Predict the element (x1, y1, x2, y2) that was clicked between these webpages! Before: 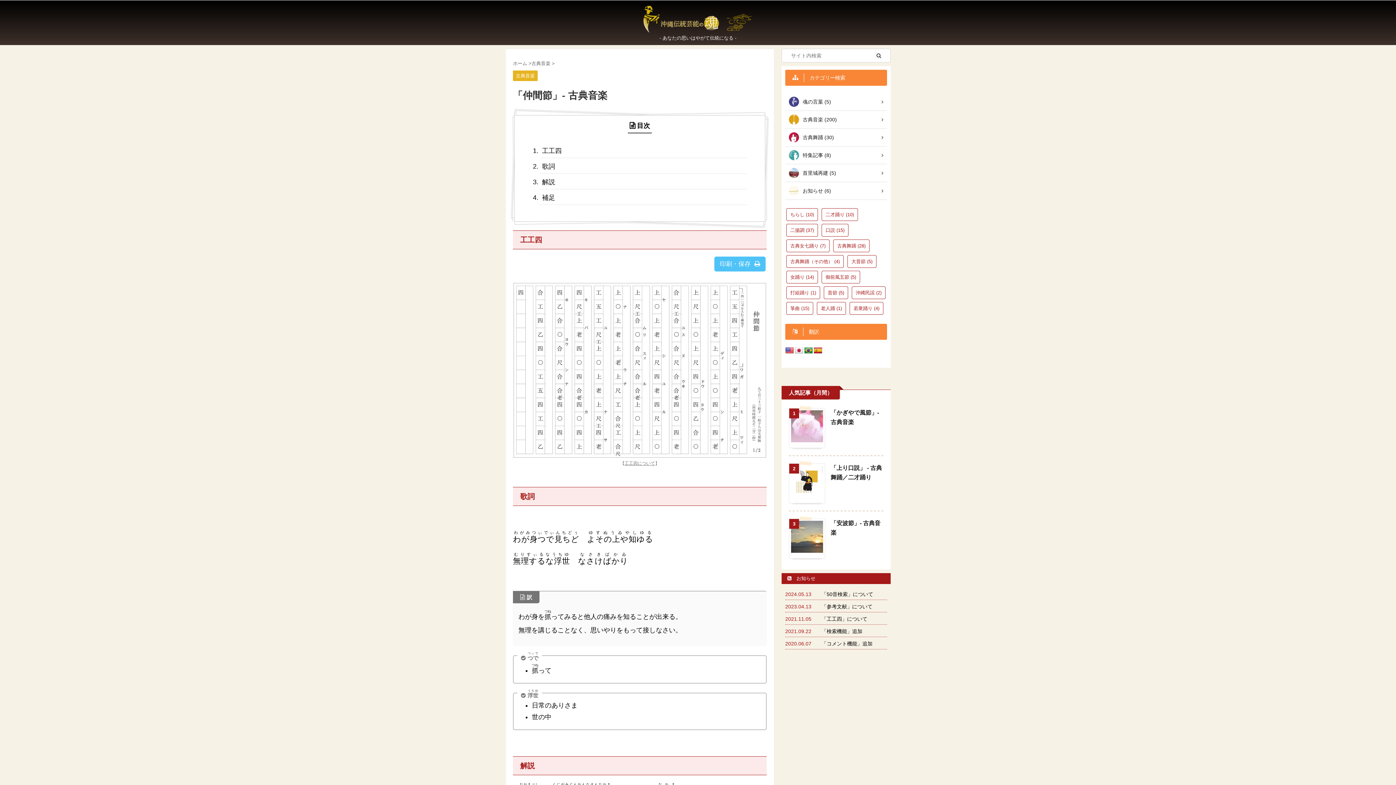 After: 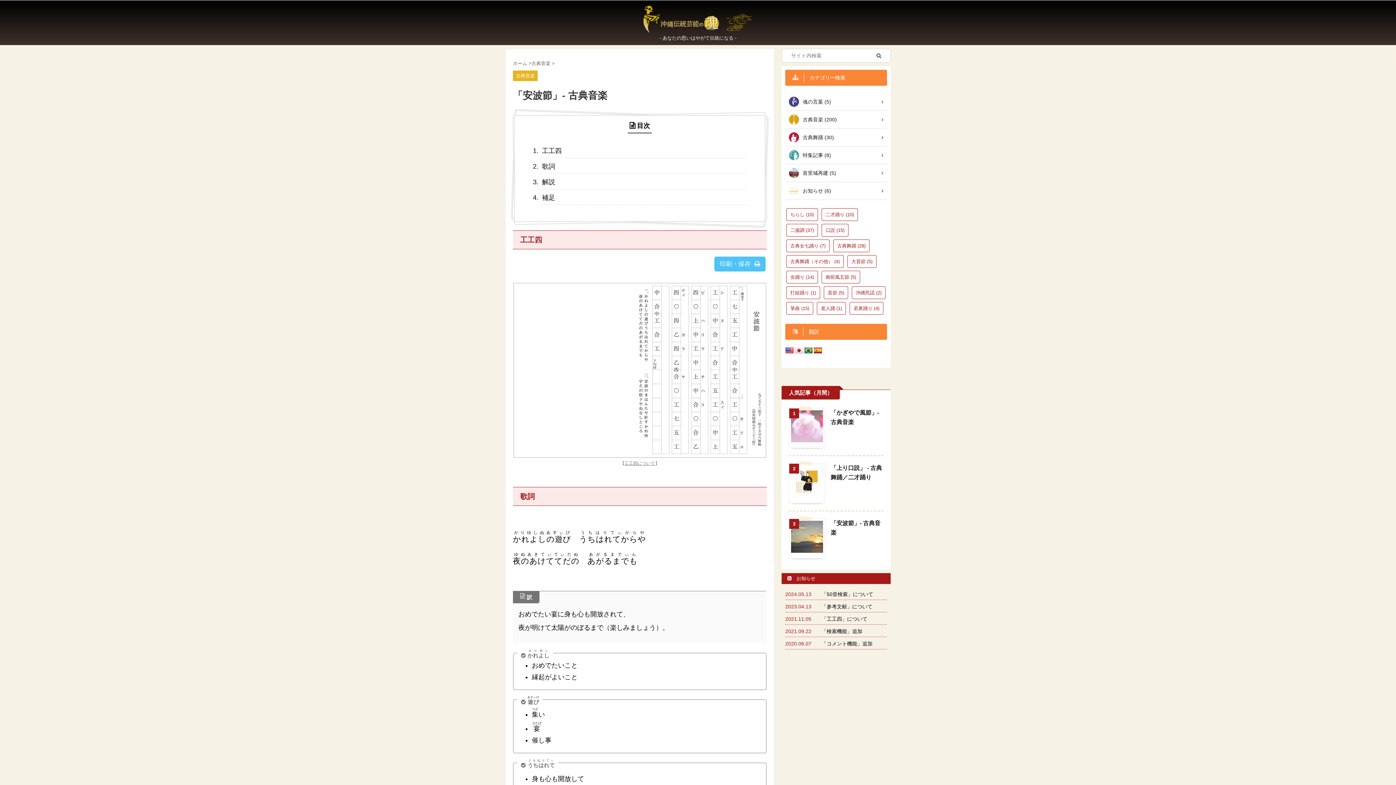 Action: bbox: (791, 546, 823, 552)